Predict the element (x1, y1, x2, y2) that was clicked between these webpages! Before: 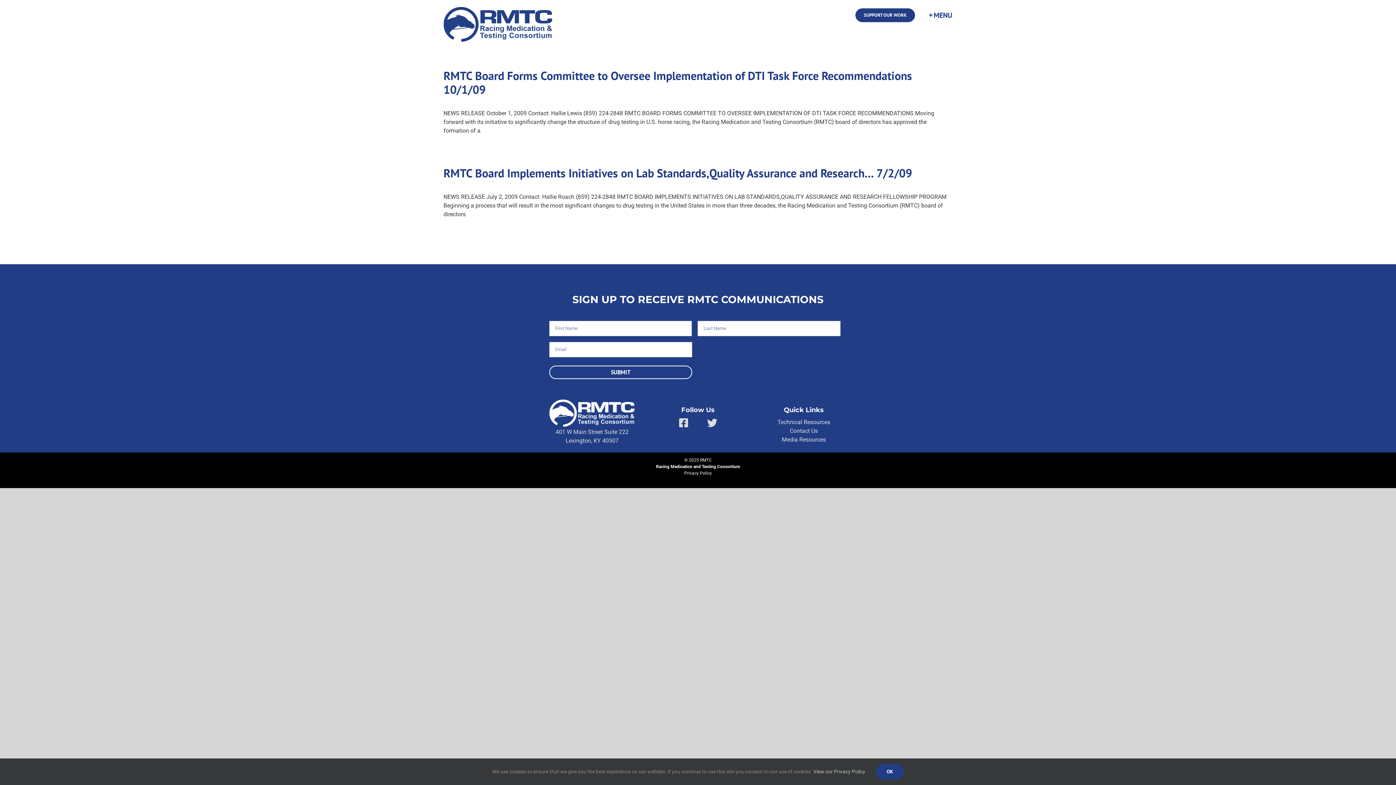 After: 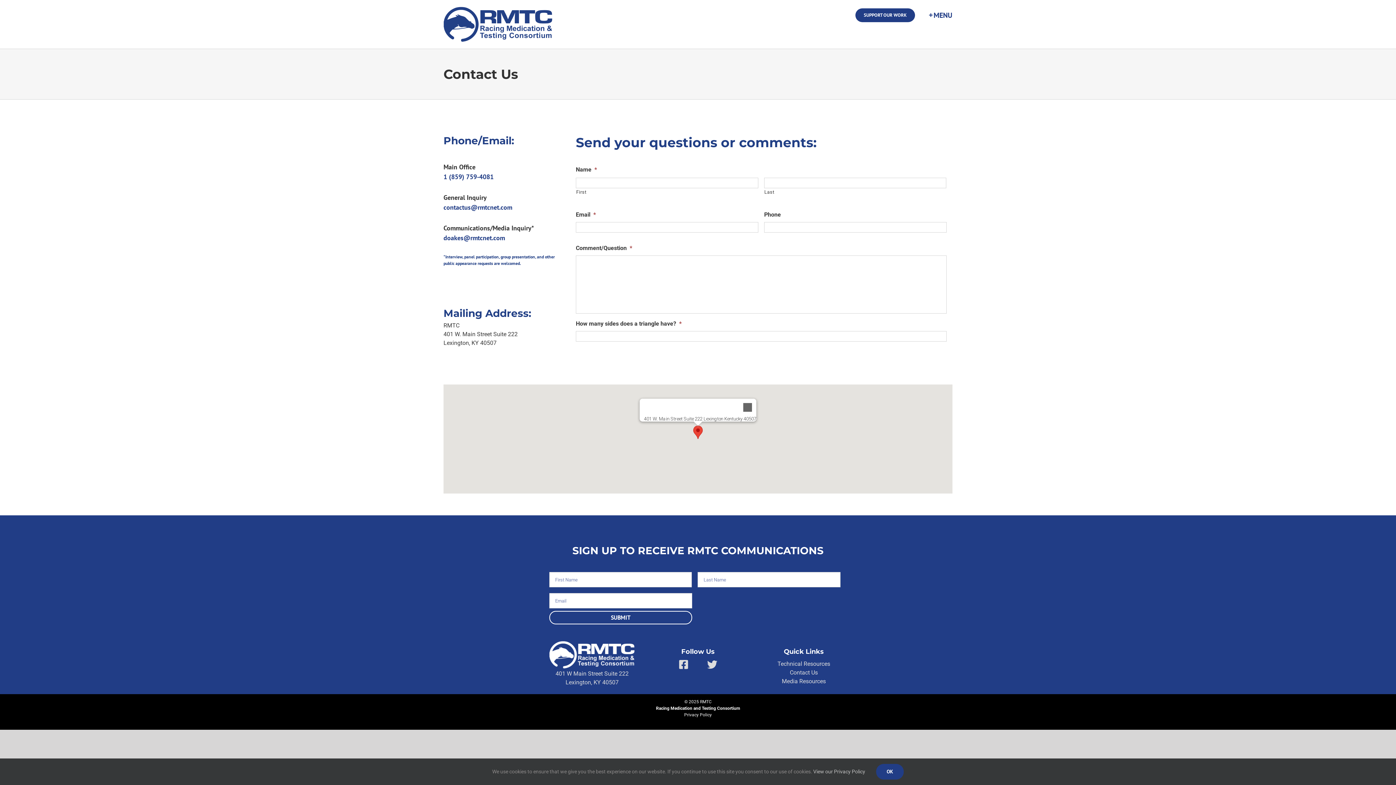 Action: bbox: (790, 427, 818, 434) label: Contact Us